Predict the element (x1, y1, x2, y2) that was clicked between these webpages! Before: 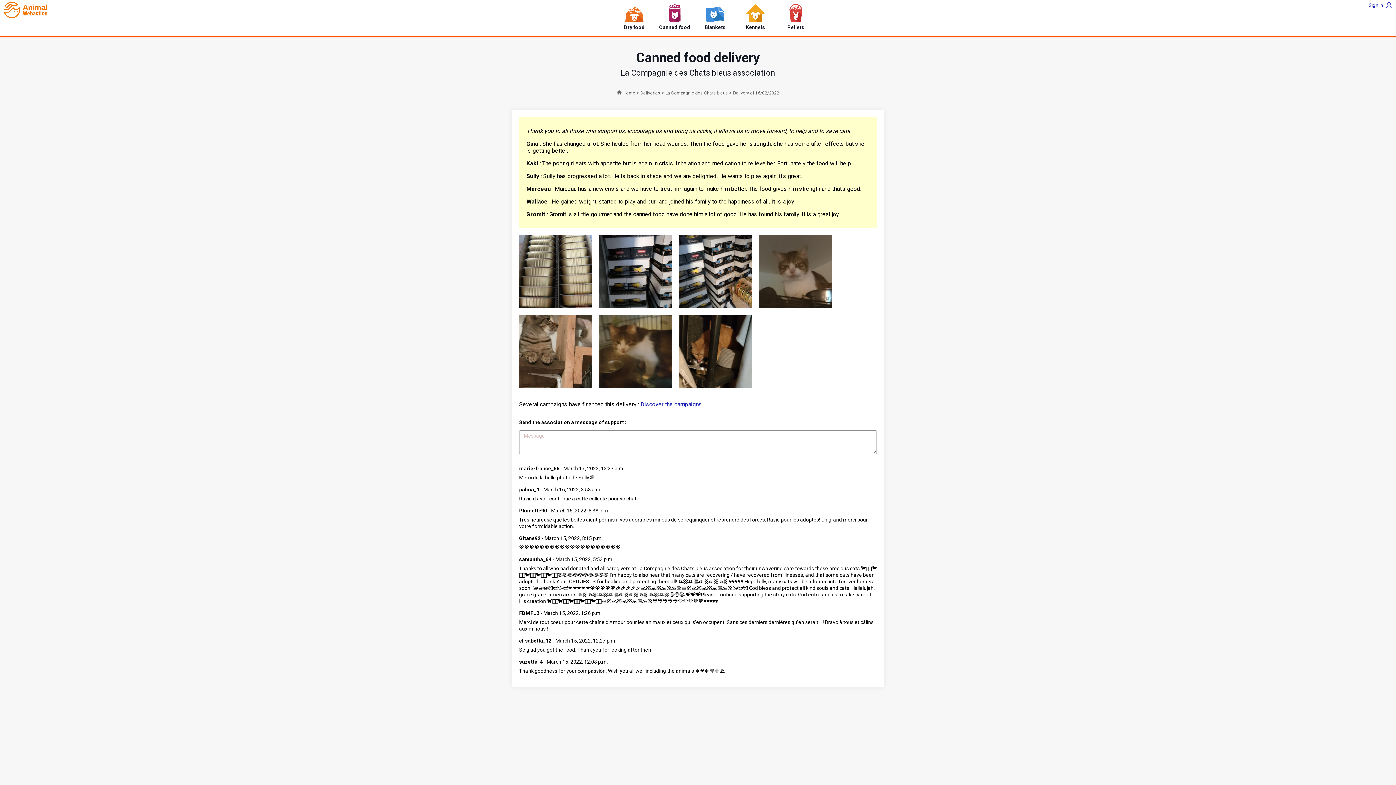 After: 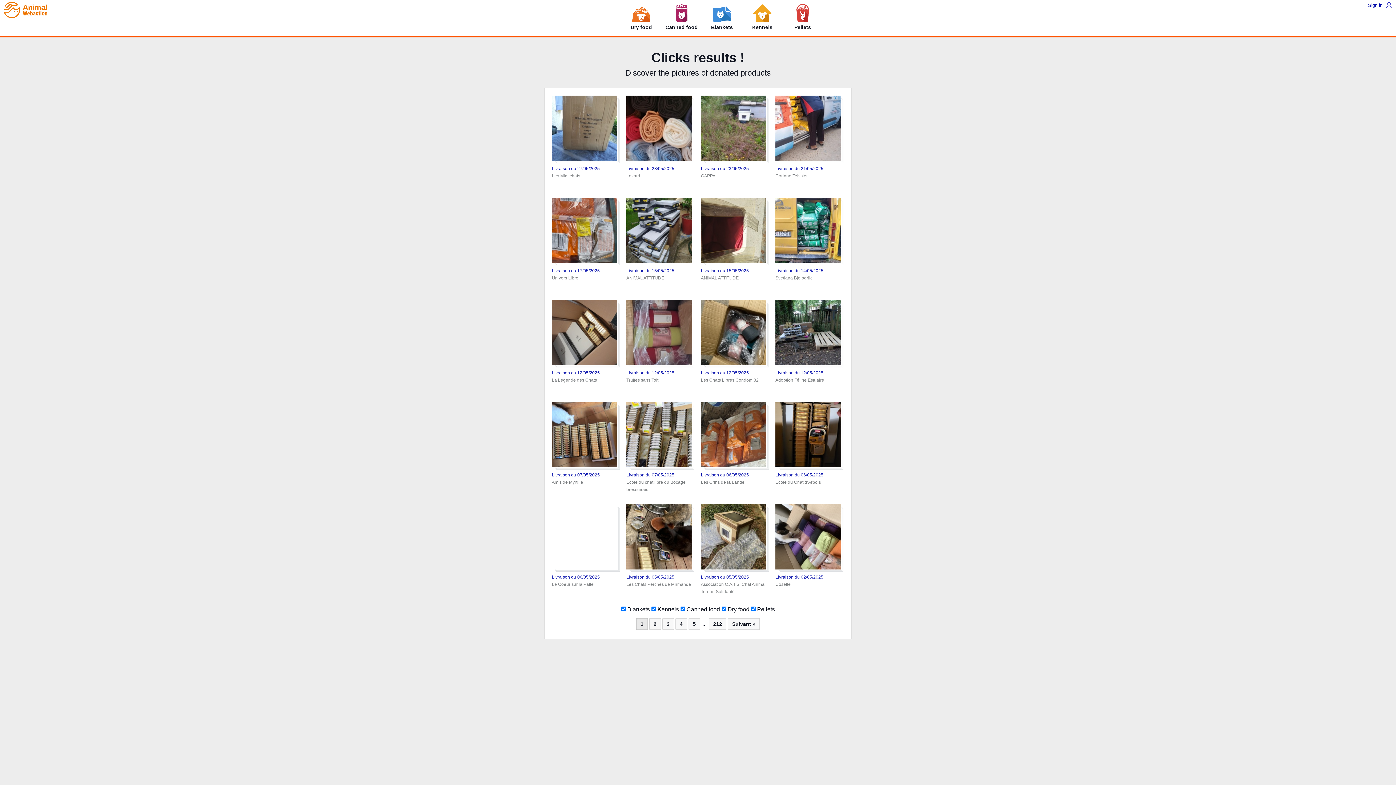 Action: label: Deliveries bbox: (640, 90, 660, 95)